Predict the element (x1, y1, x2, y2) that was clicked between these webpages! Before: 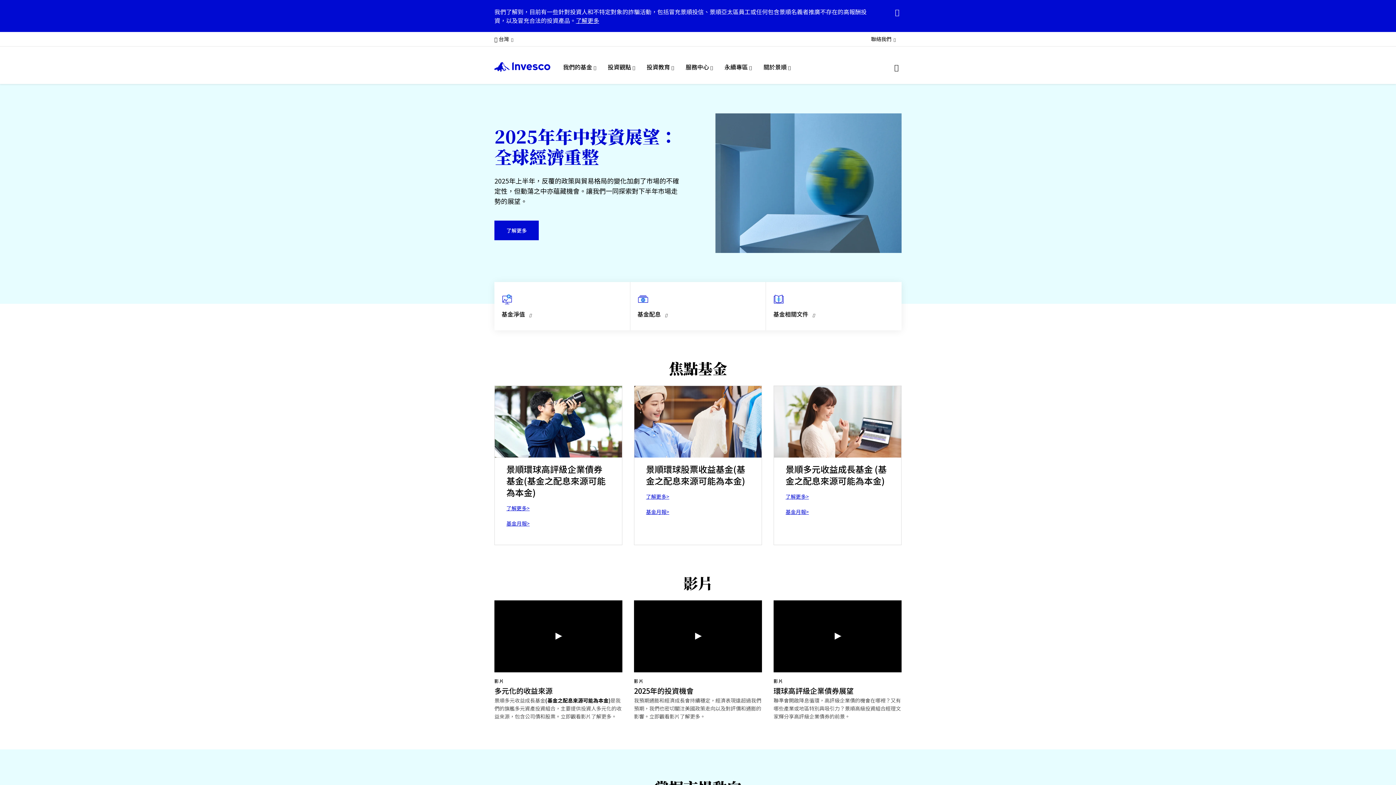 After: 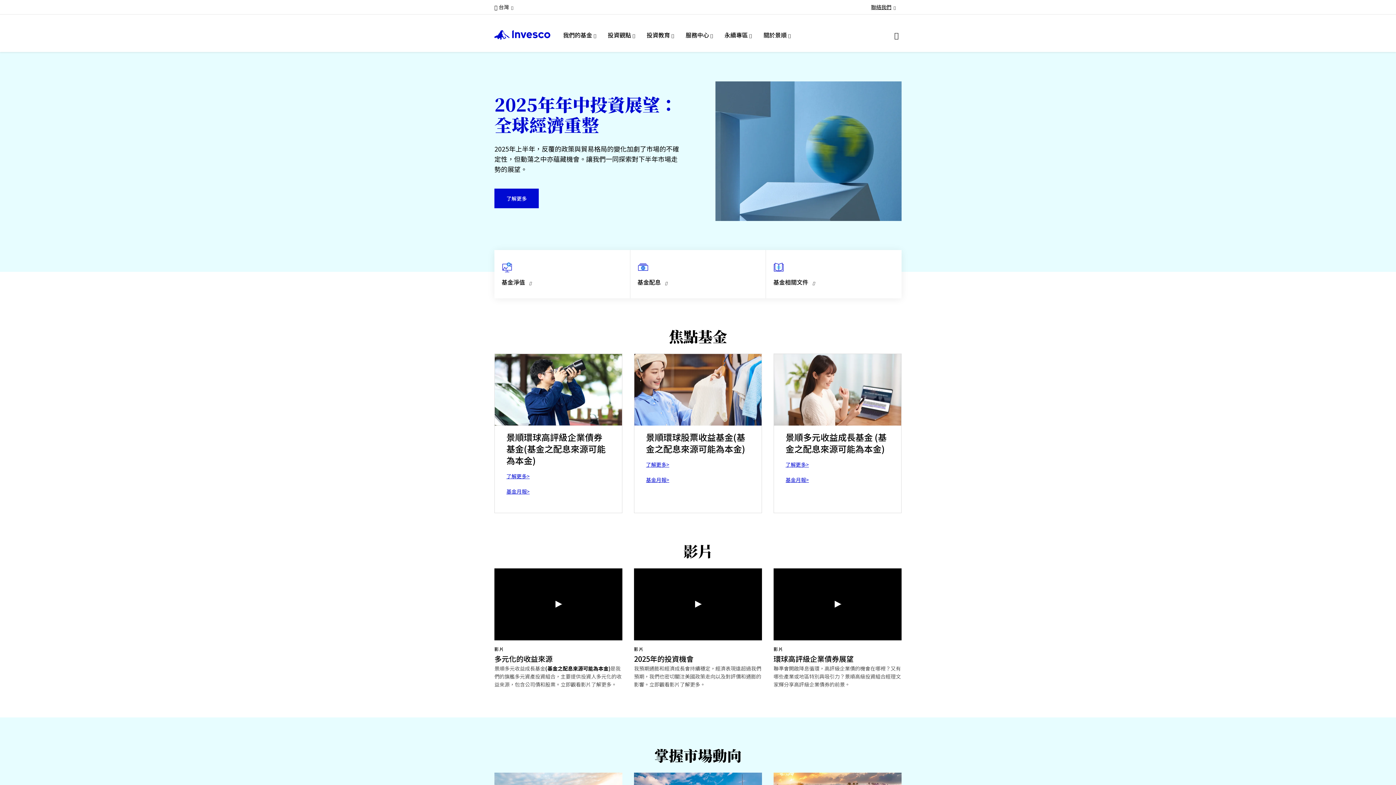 Action: bbox: (893, 7, 901, 16)